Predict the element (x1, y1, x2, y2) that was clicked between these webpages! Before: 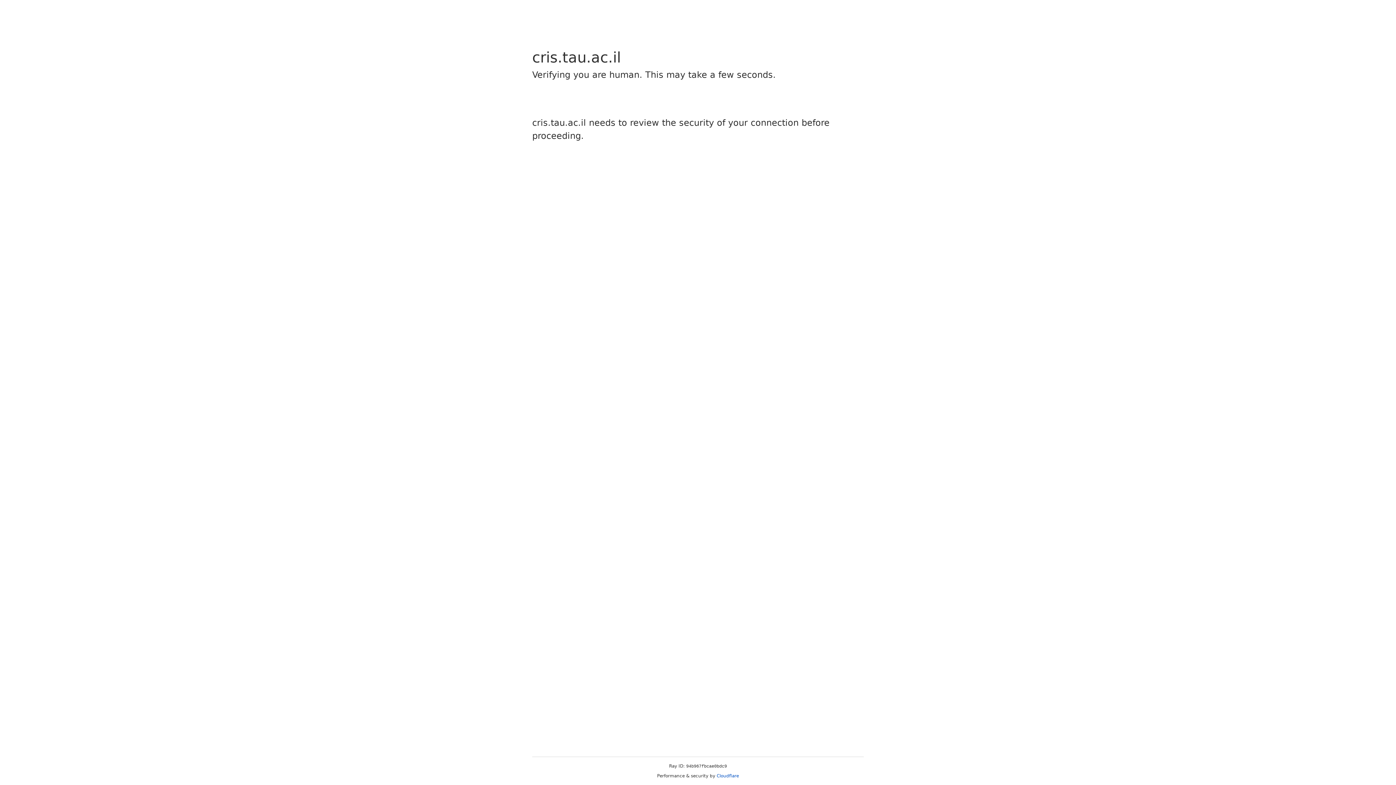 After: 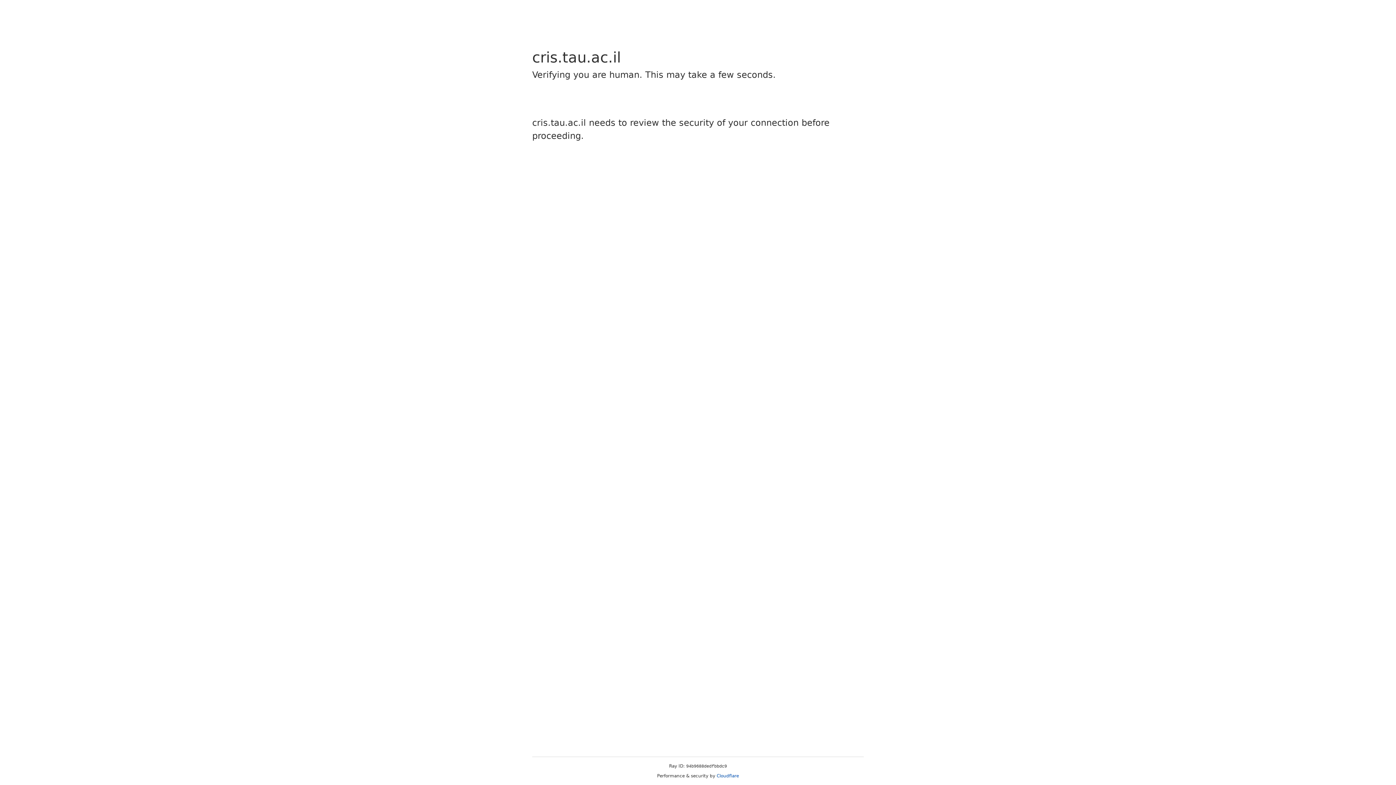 Action: label: Cloudflare bbox: (716, 773, 739, 778)